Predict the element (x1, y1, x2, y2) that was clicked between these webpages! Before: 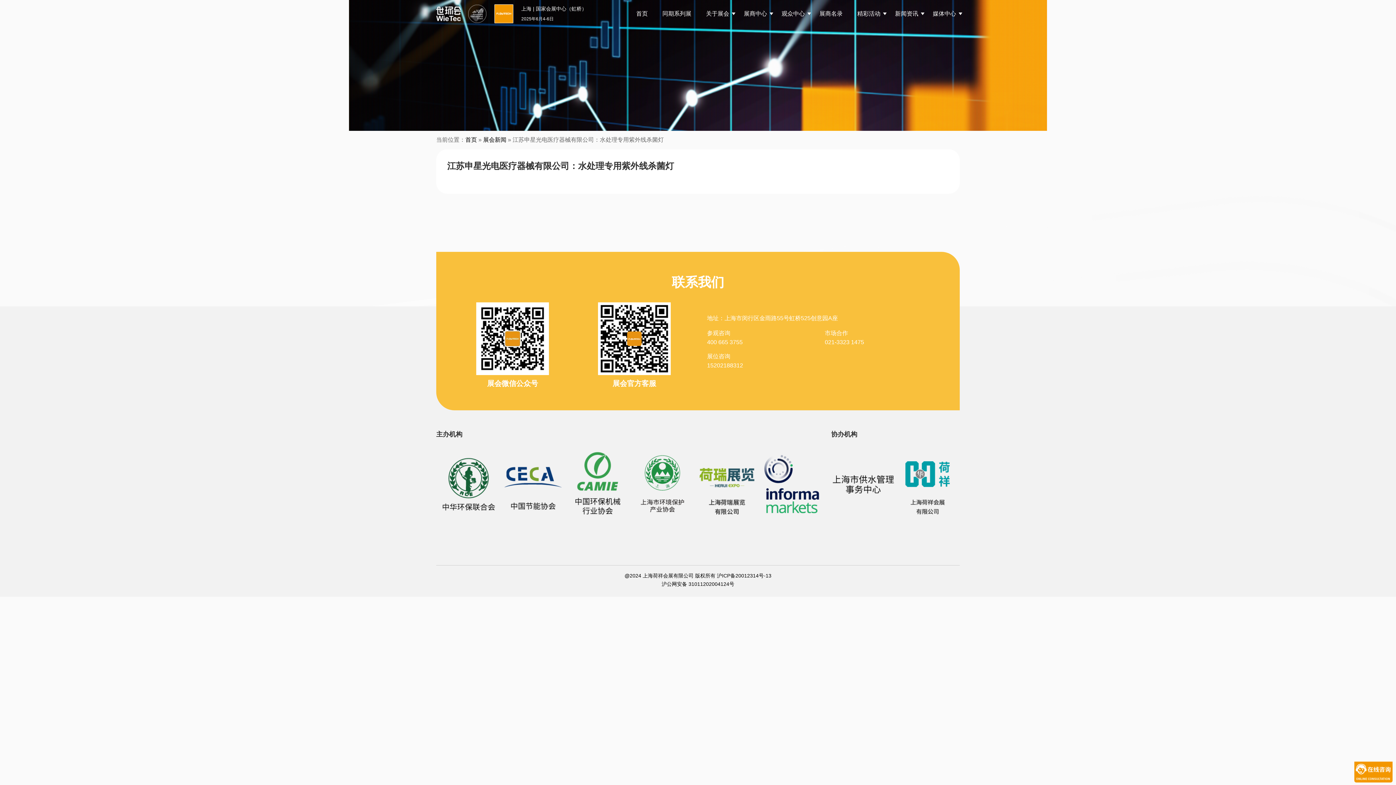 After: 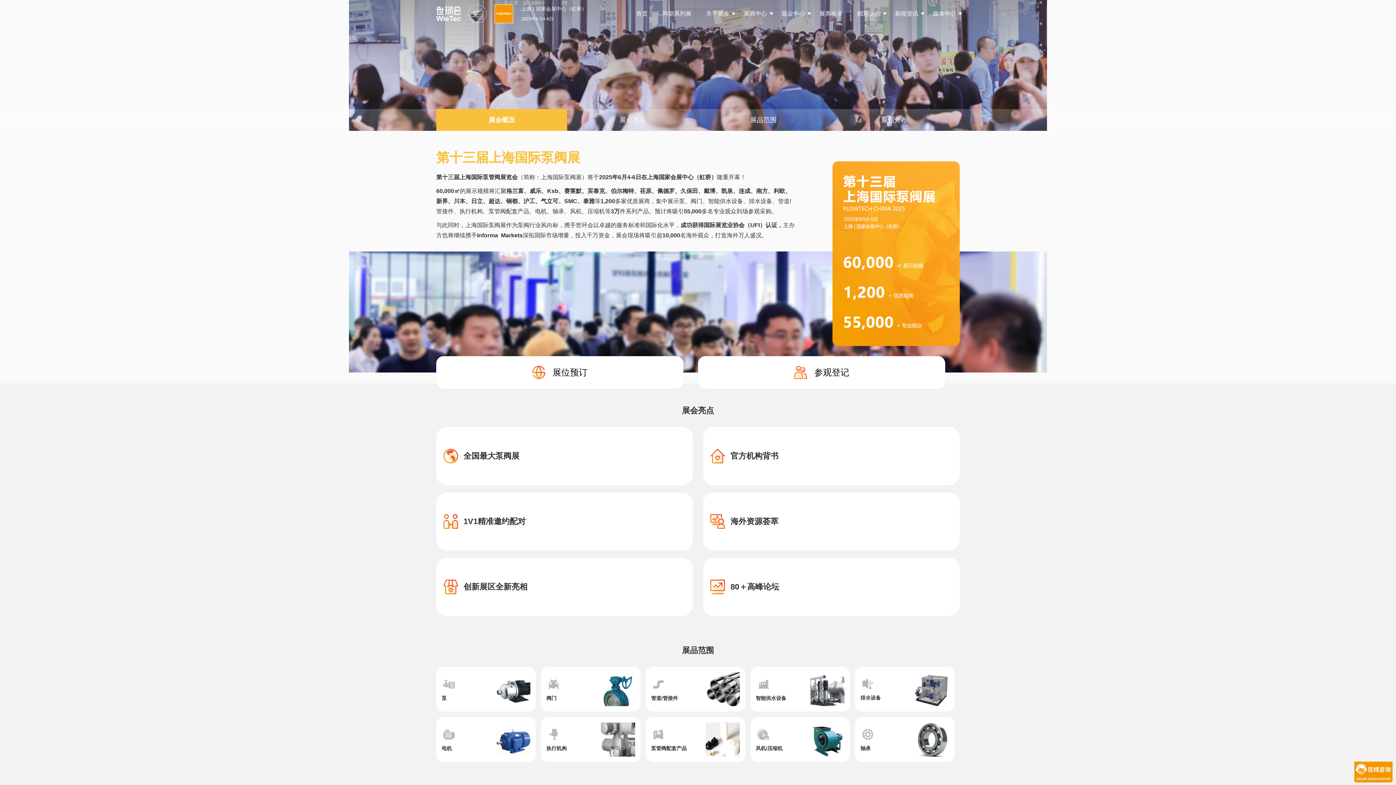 Action: bbox: (702, 0, 733, 27) label: 关于展会